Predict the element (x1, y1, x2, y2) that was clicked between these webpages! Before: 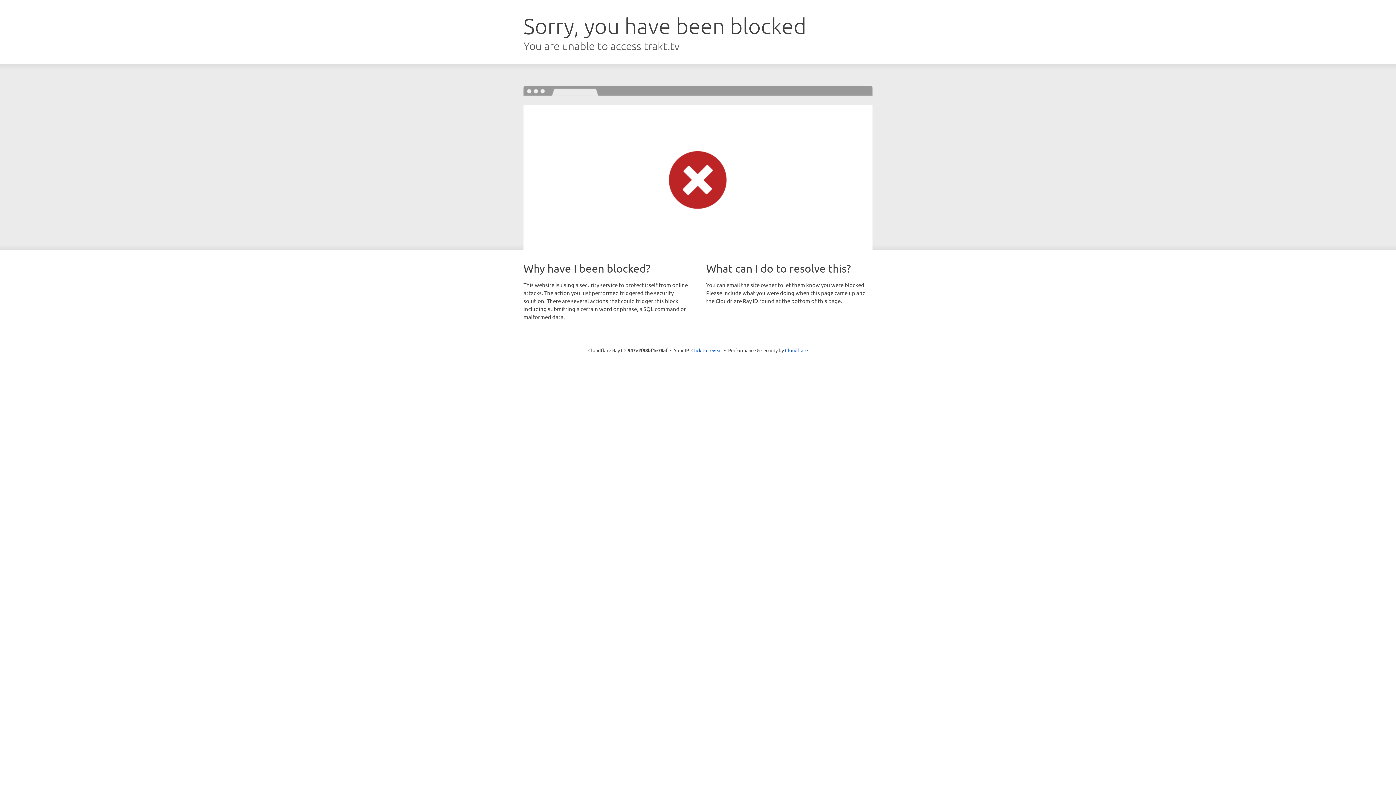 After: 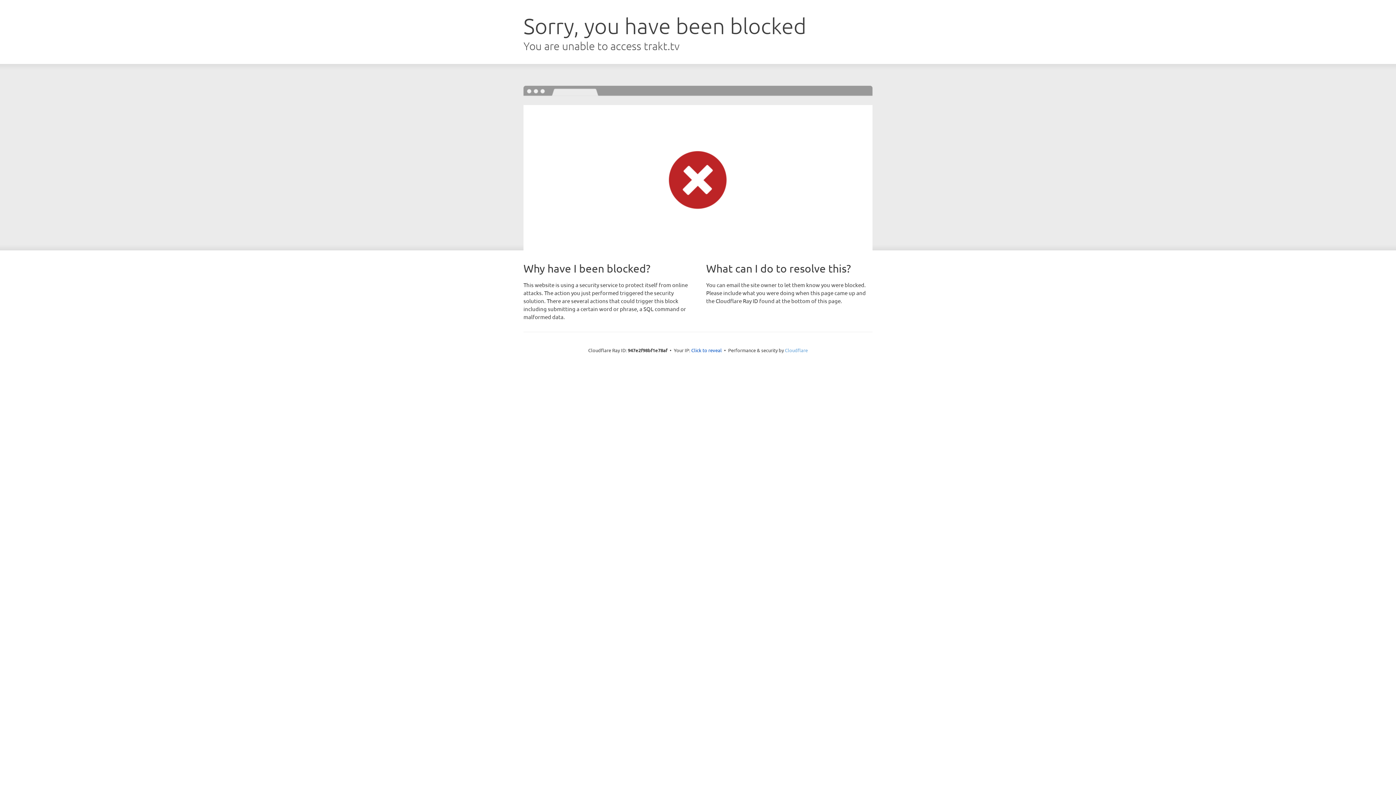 Action: bbox: (785, 347, 808, 353) label: Cloudflare